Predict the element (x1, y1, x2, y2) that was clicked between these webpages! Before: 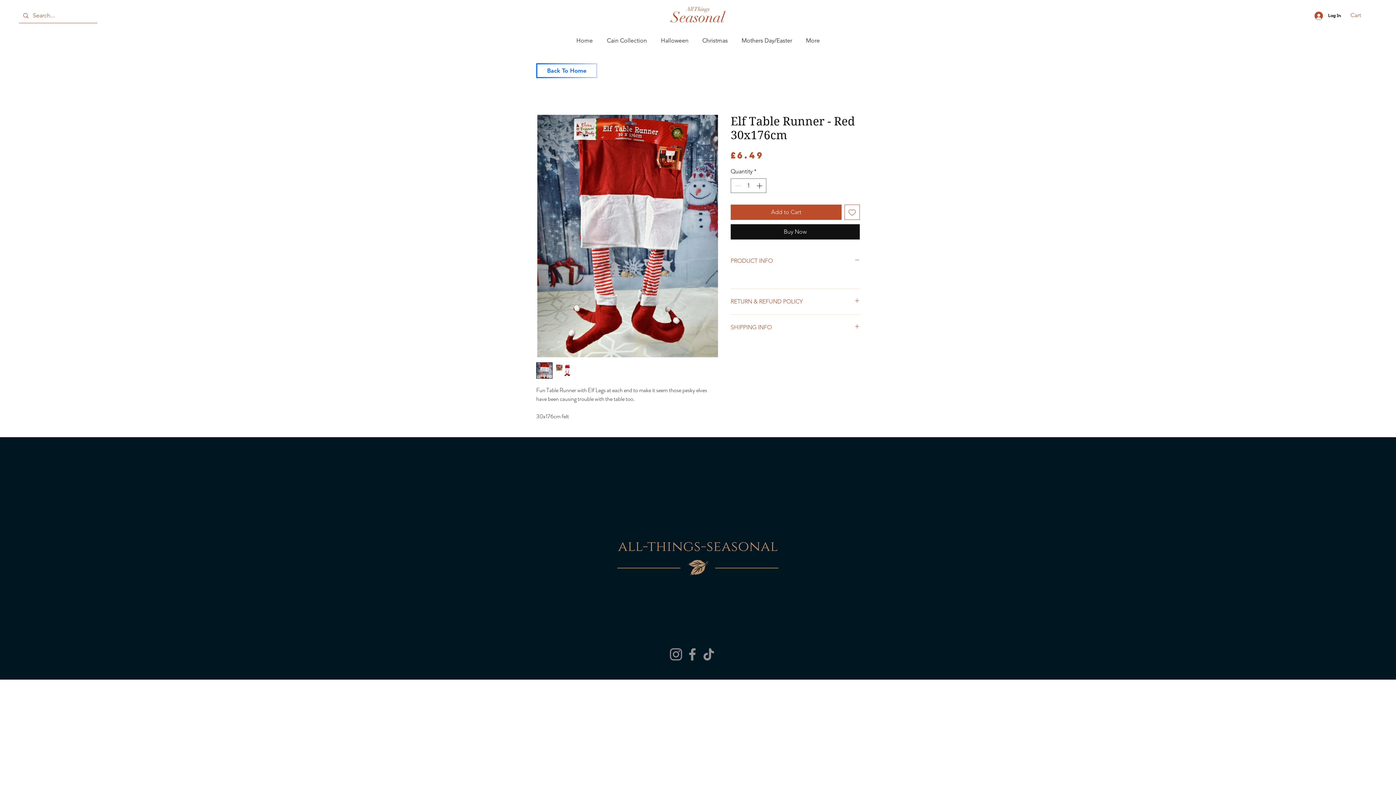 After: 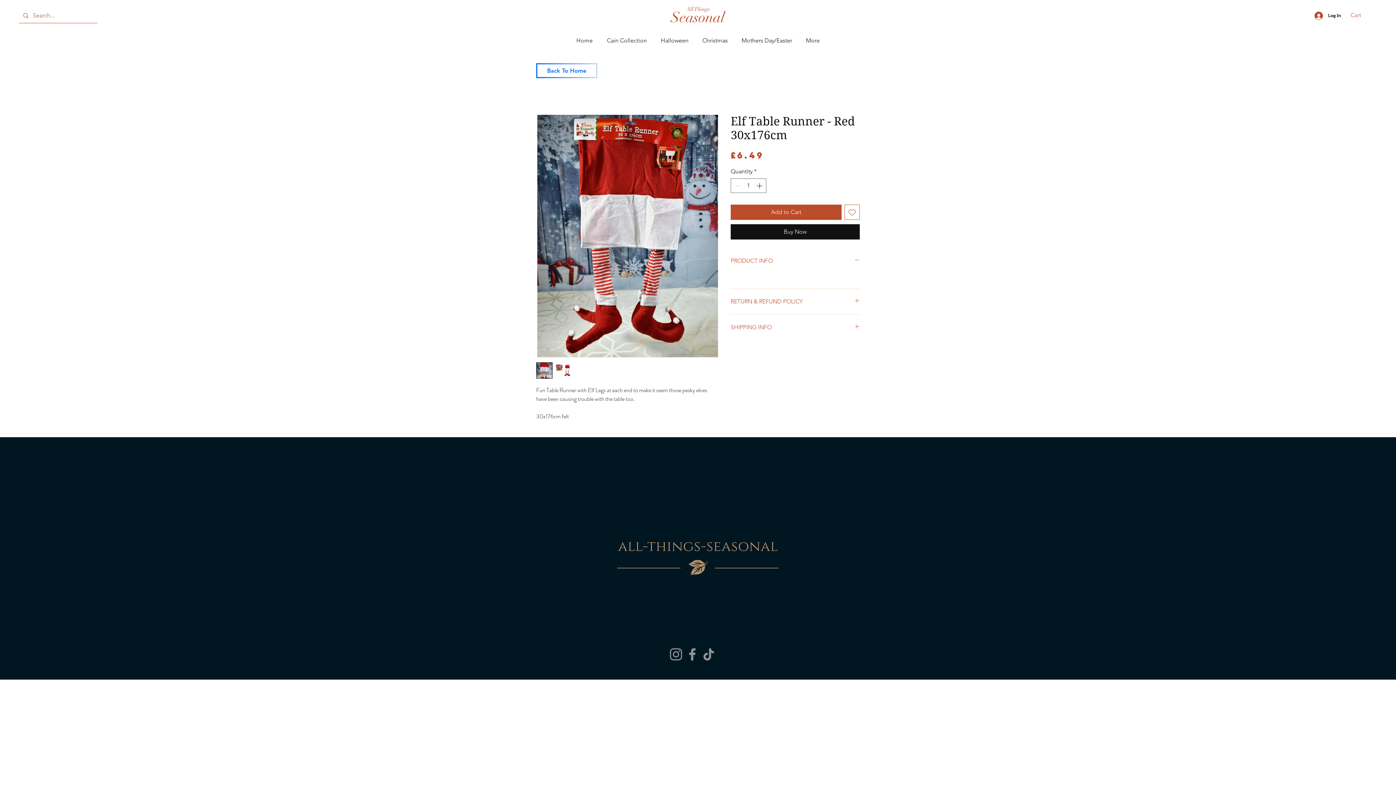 Action: bbox: (844, 204, 860, 220) label: Add to Wishlist